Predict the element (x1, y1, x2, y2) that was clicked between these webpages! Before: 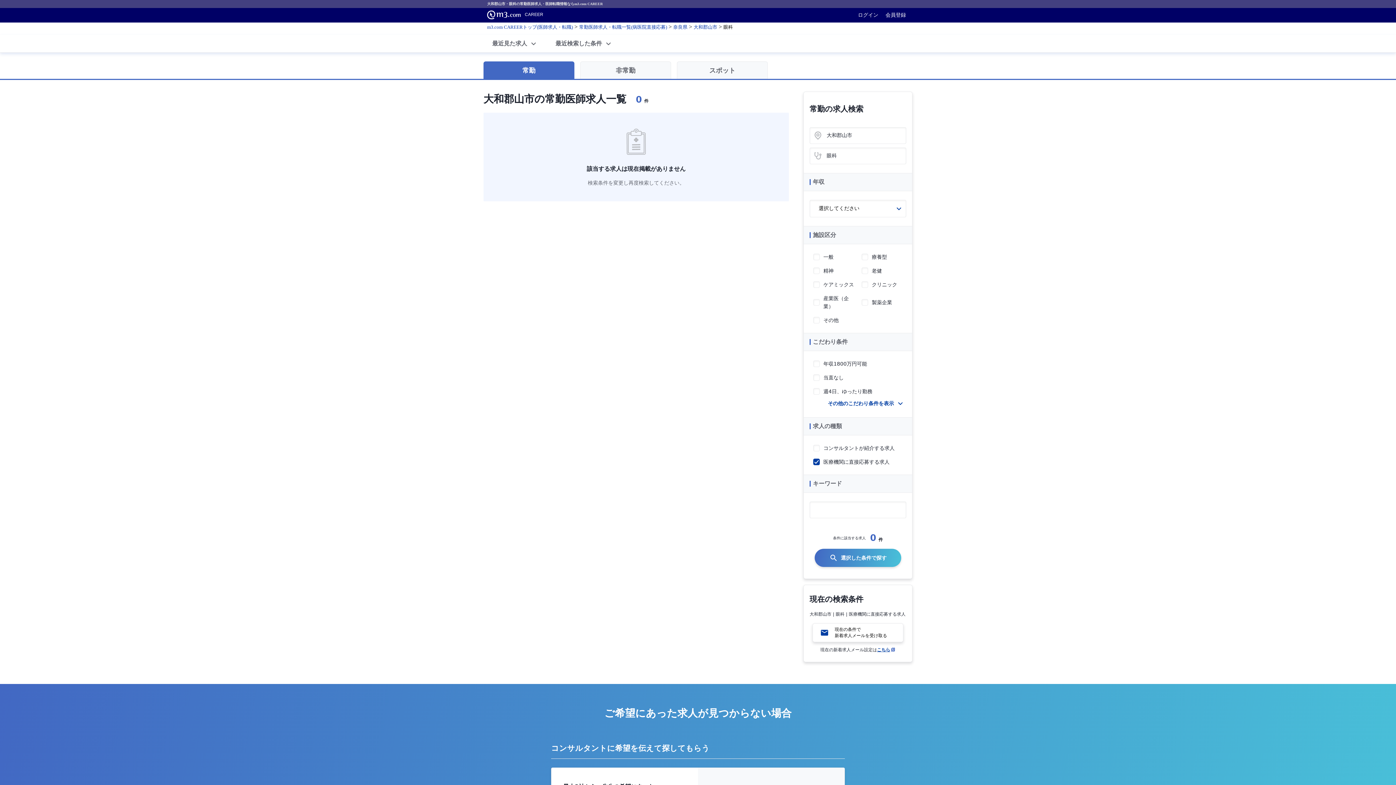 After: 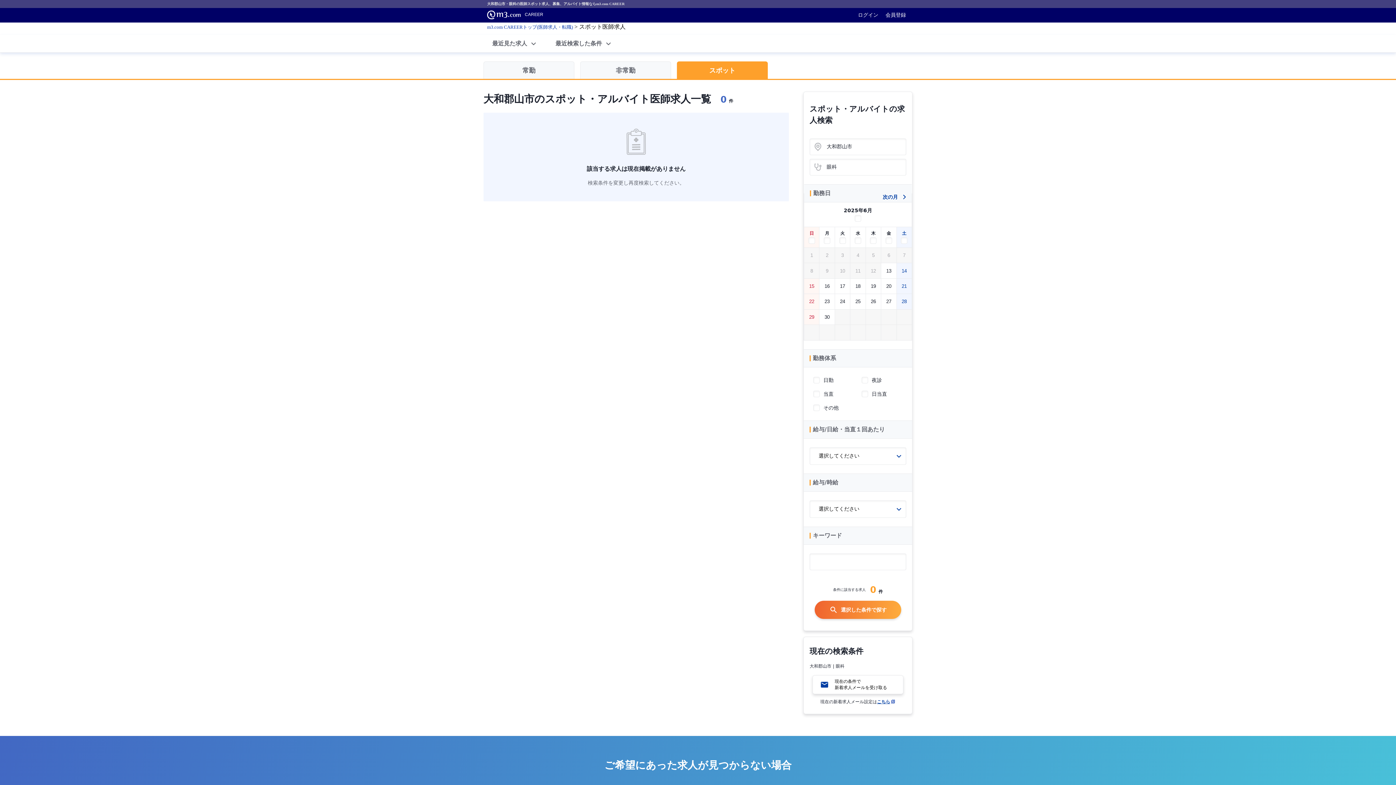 Action: label: スポット bbox: (677, 61, 768, 78)